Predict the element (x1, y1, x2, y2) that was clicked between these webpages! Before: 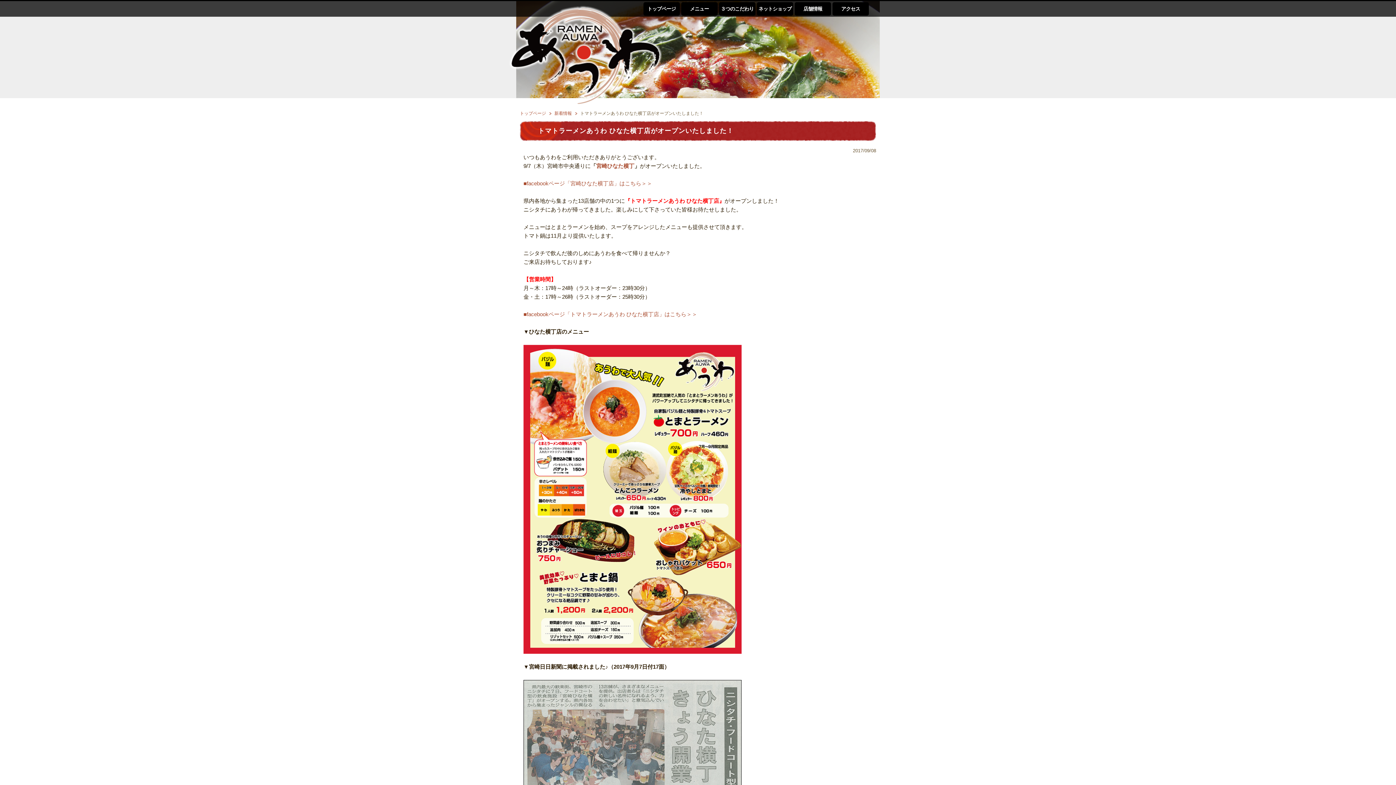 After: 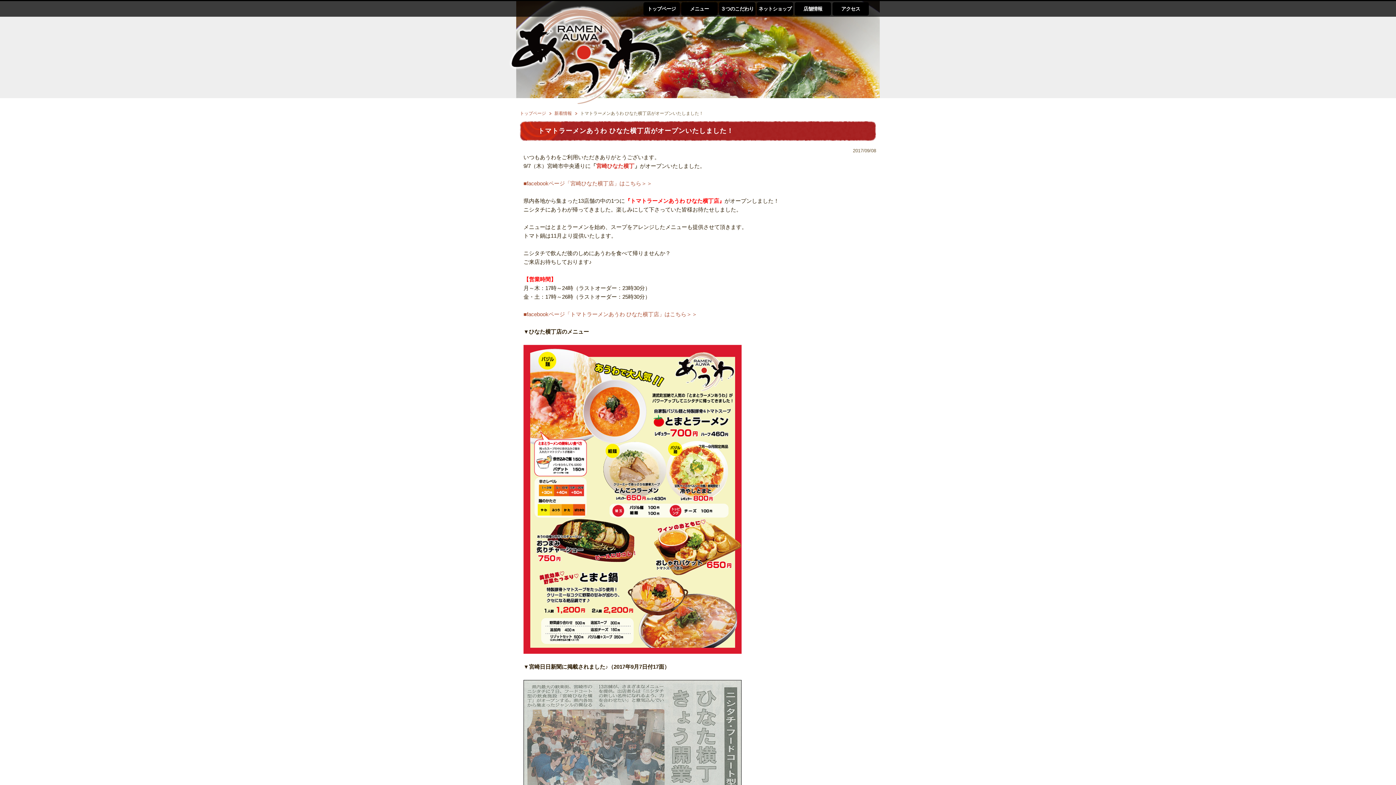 Action: label: 宮崎ひなた横丁 bbox: (596, 162, 634, 169)